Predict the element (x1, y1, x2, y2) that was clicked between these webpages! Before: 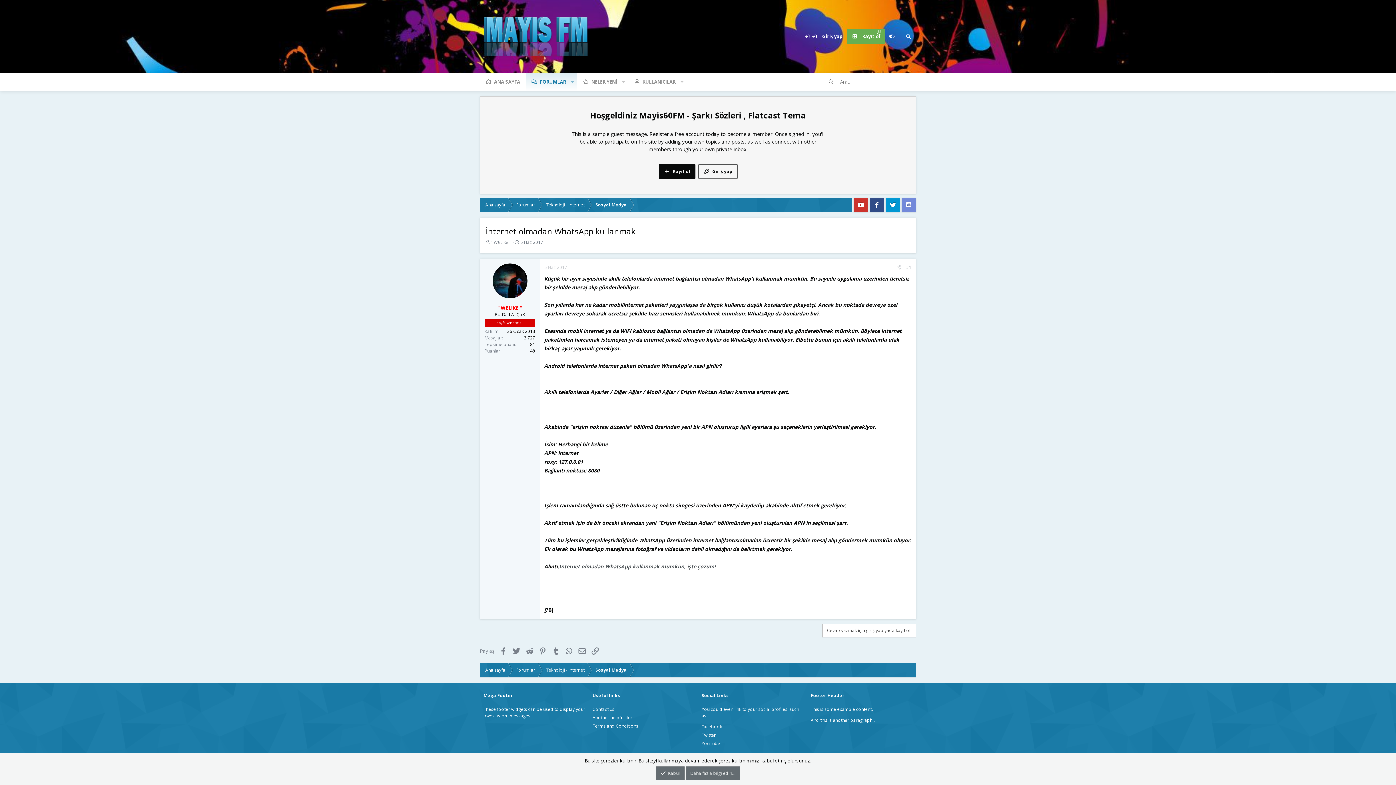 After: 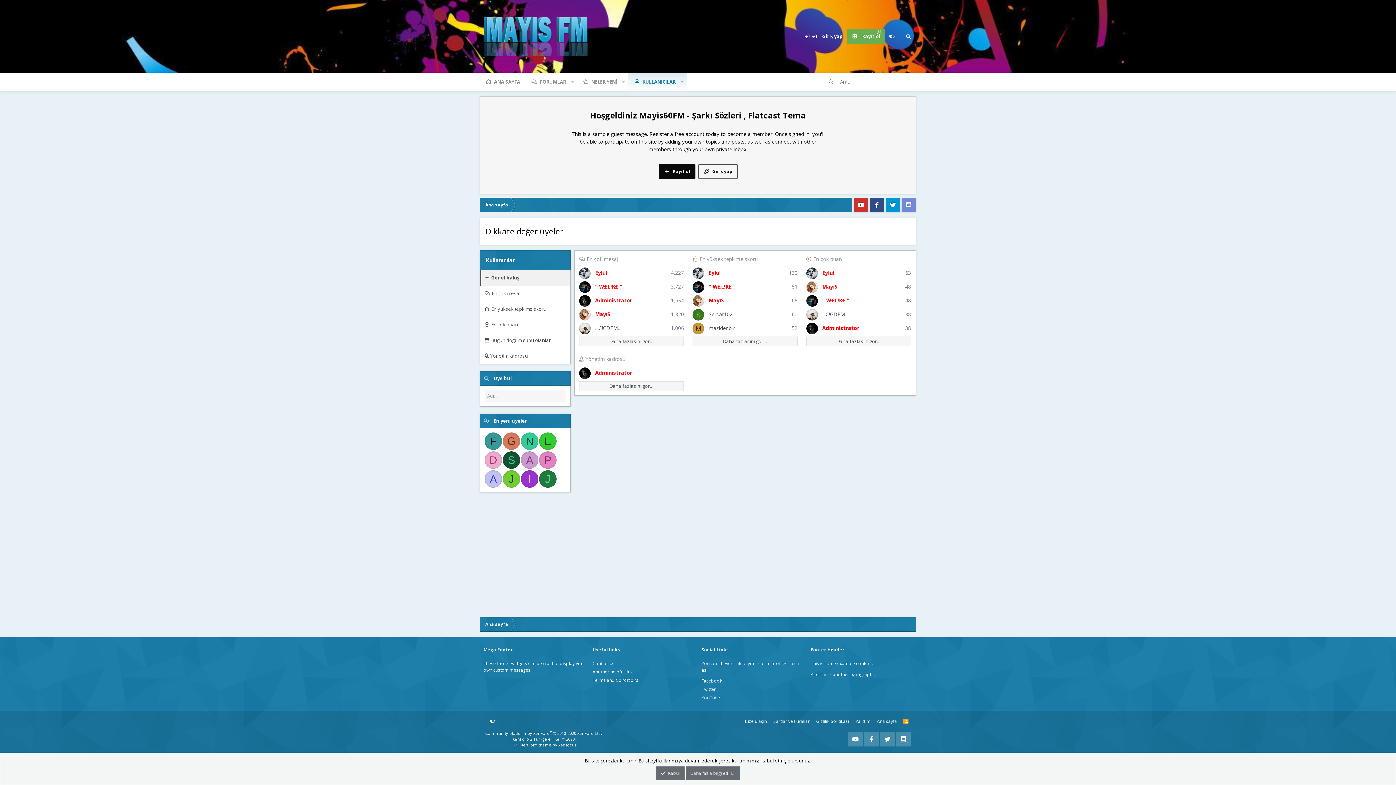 Action: label: KULLANICILAR bbox: (628, 72, 681, 90)